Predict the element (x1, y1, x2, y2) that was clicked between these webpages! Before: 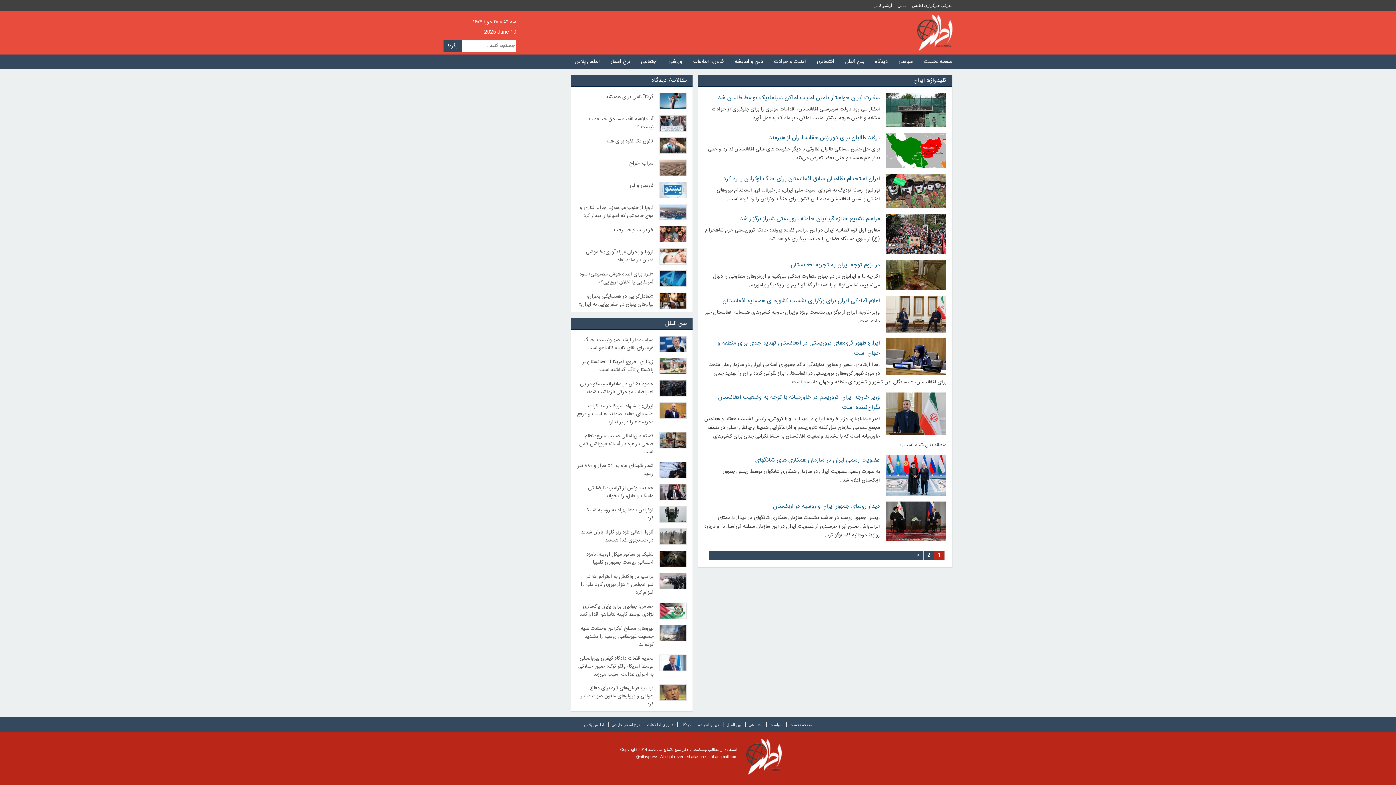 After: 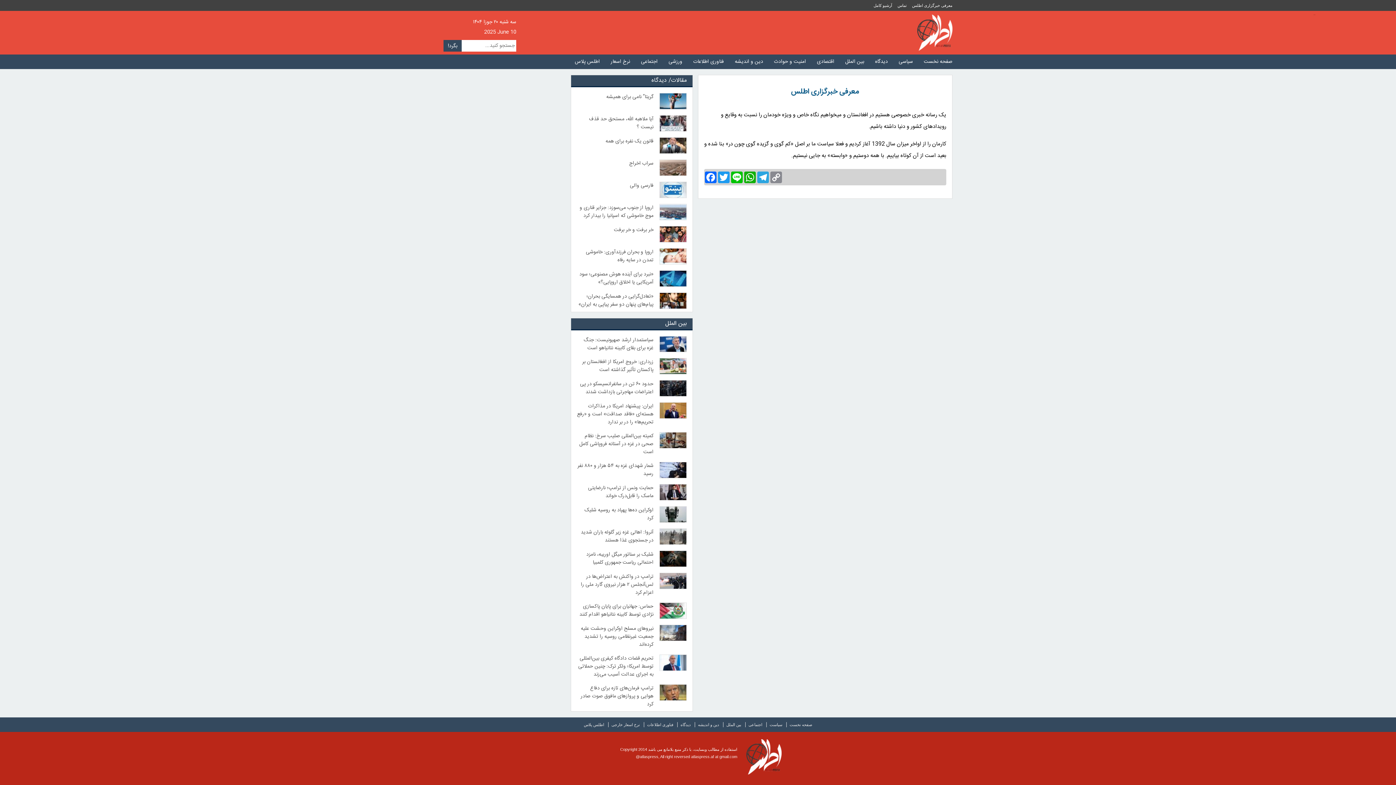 Action: bbox: (912, 3, 952, 7) label: معرفی خبرگزاری اطلس